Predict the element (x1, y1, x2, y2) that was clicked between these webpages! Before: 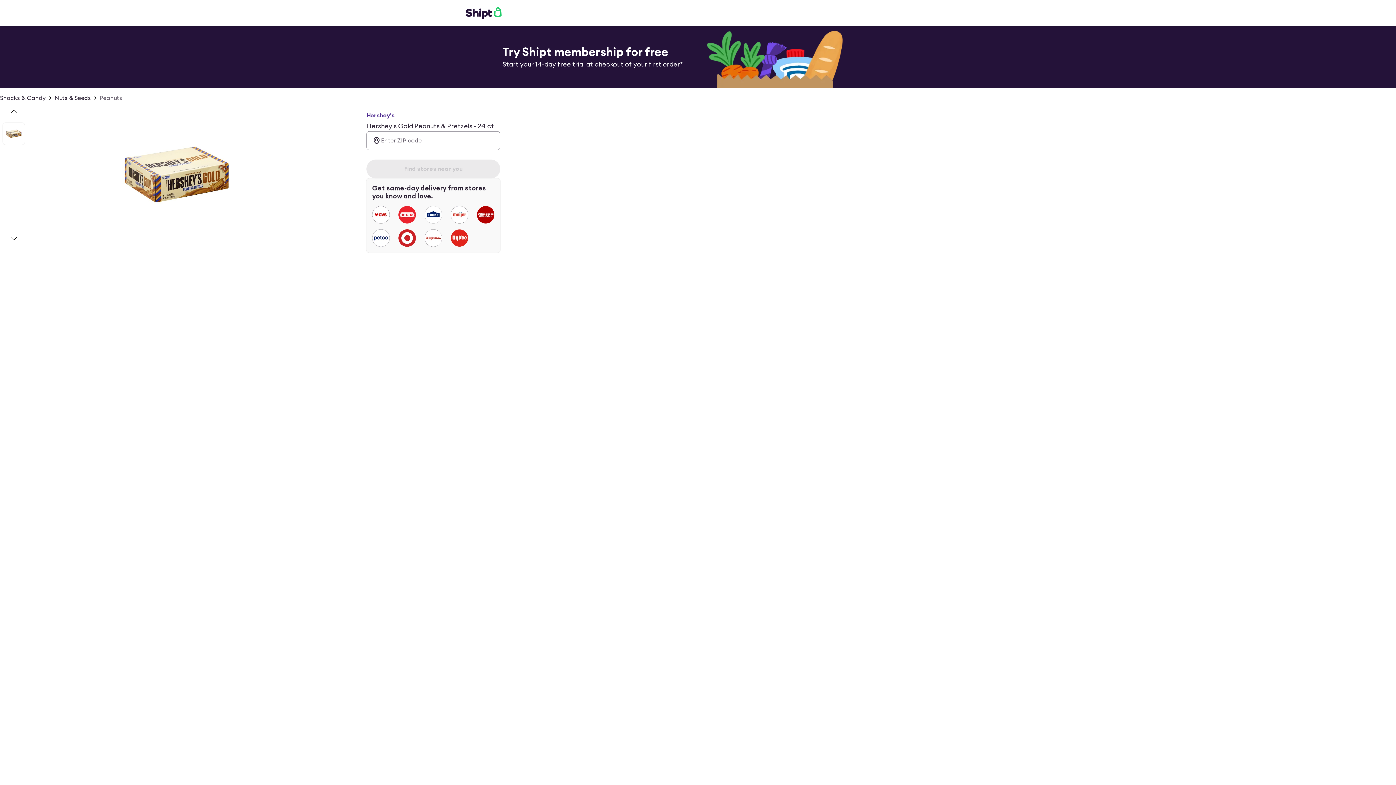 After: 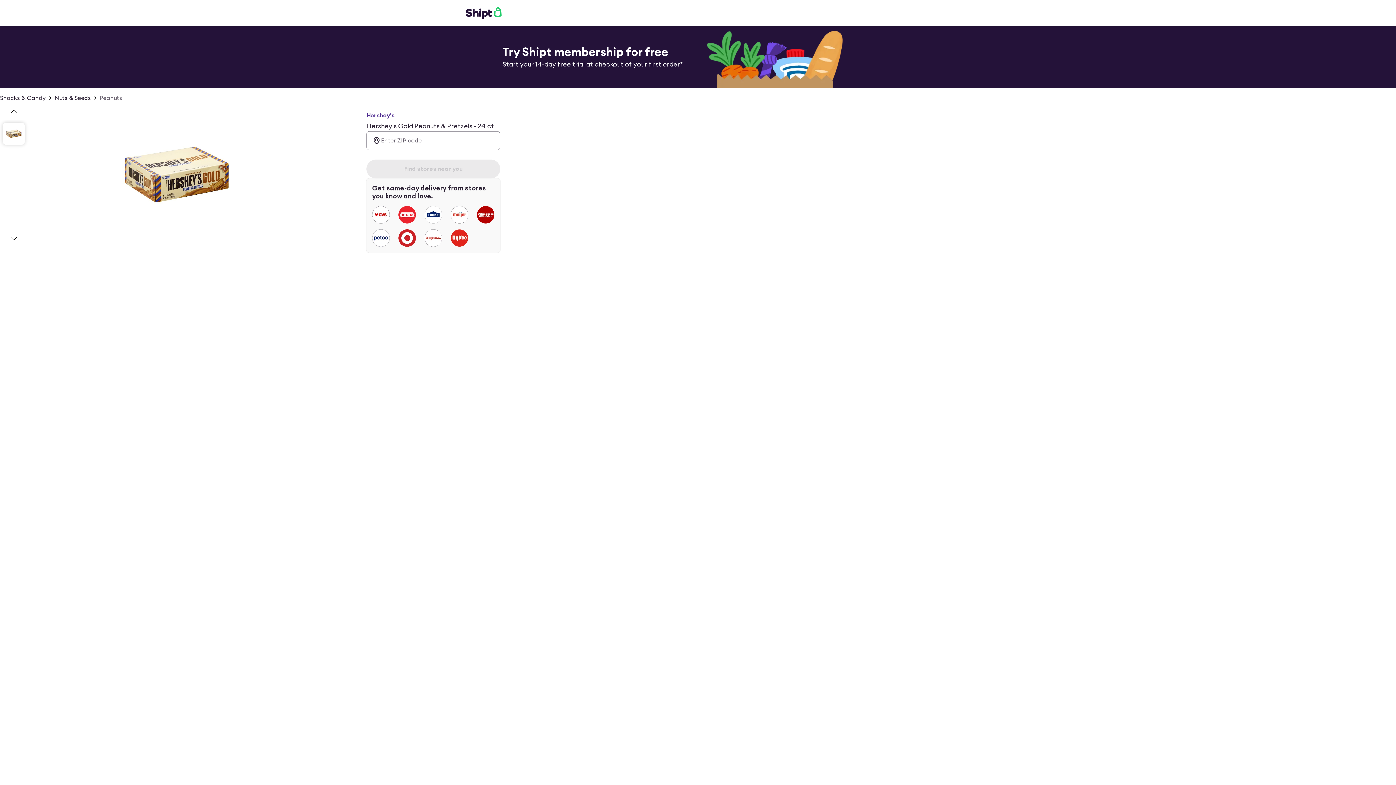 Action: bbox: (2, 122, 24, 144) label: slide 1 of 1